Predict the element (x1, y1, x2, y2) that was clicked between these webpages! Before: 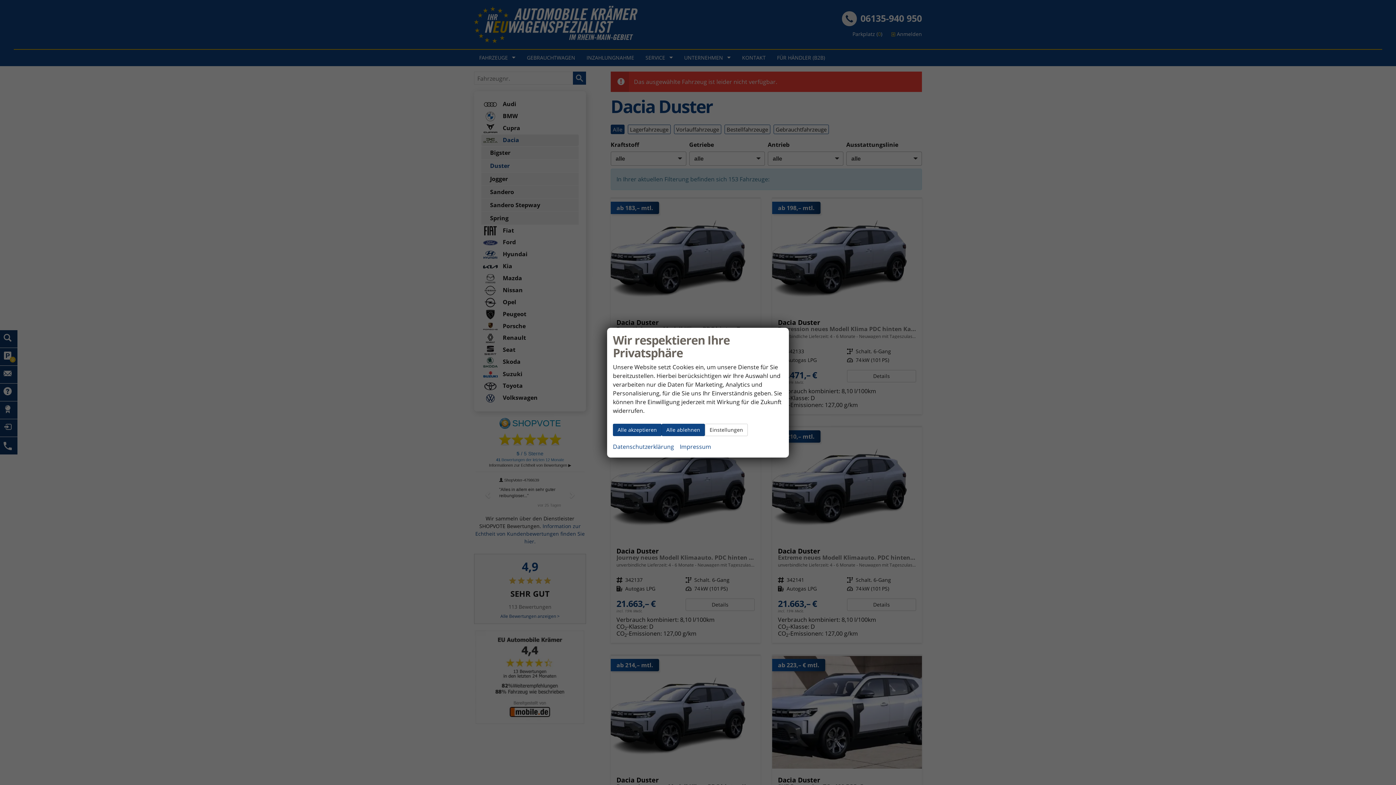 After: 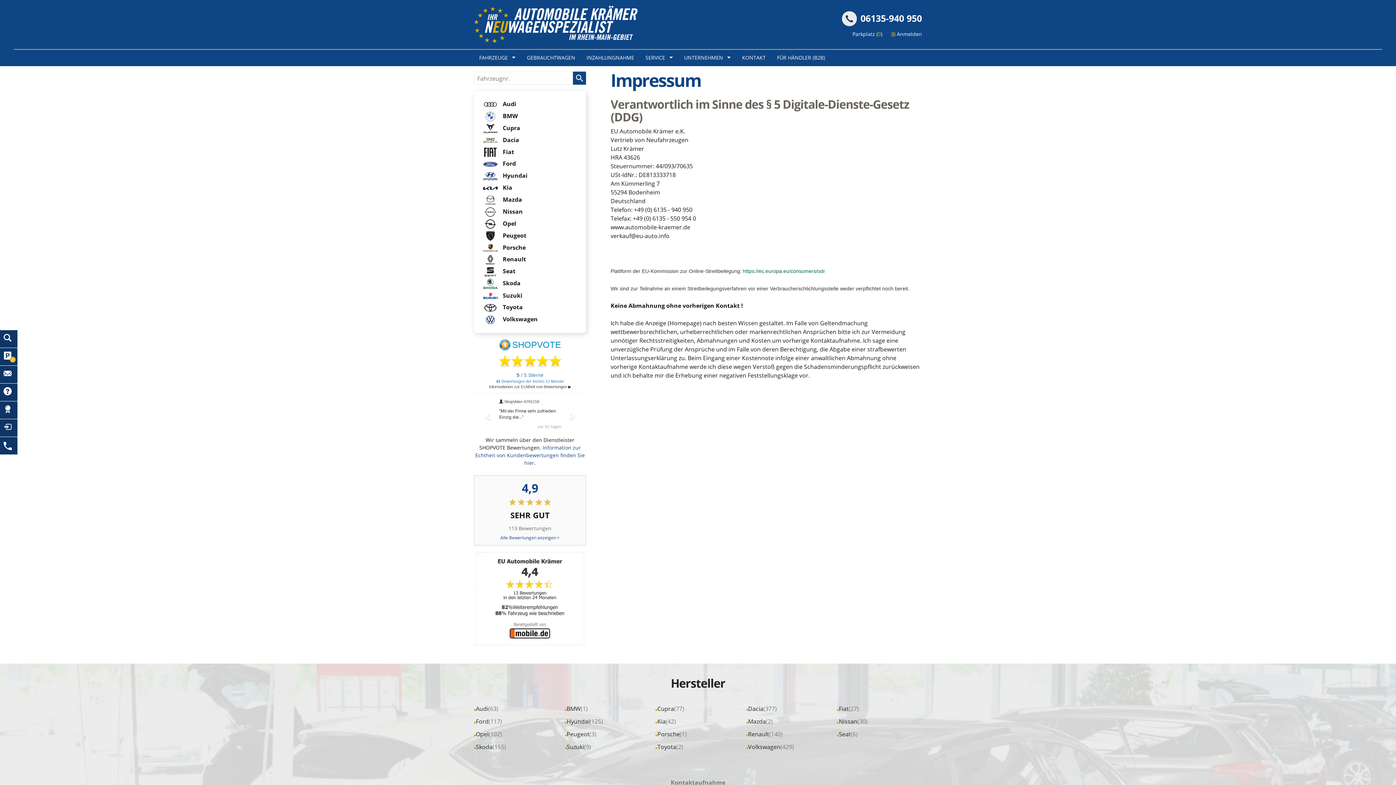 Action: bbox: (680, 442, 711, 451) label: Impressum